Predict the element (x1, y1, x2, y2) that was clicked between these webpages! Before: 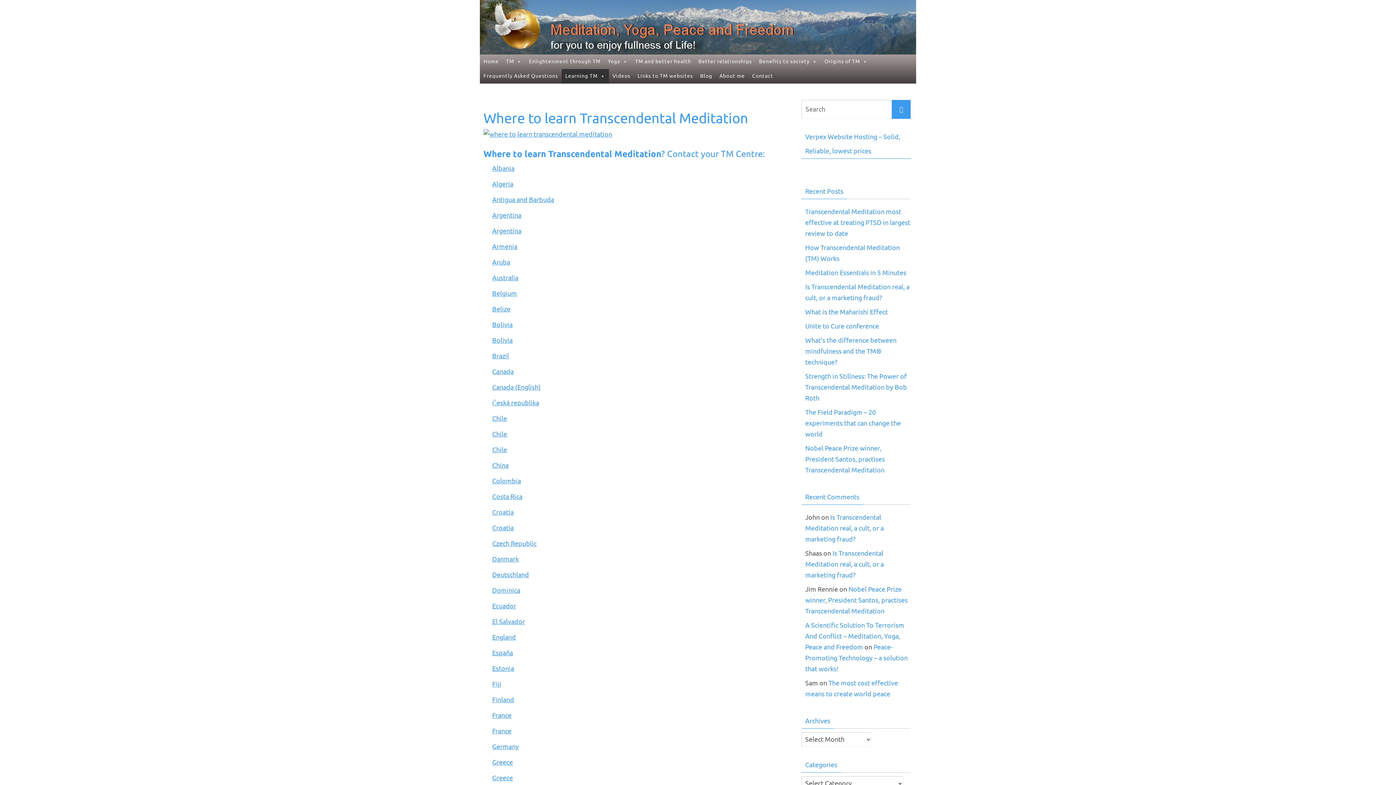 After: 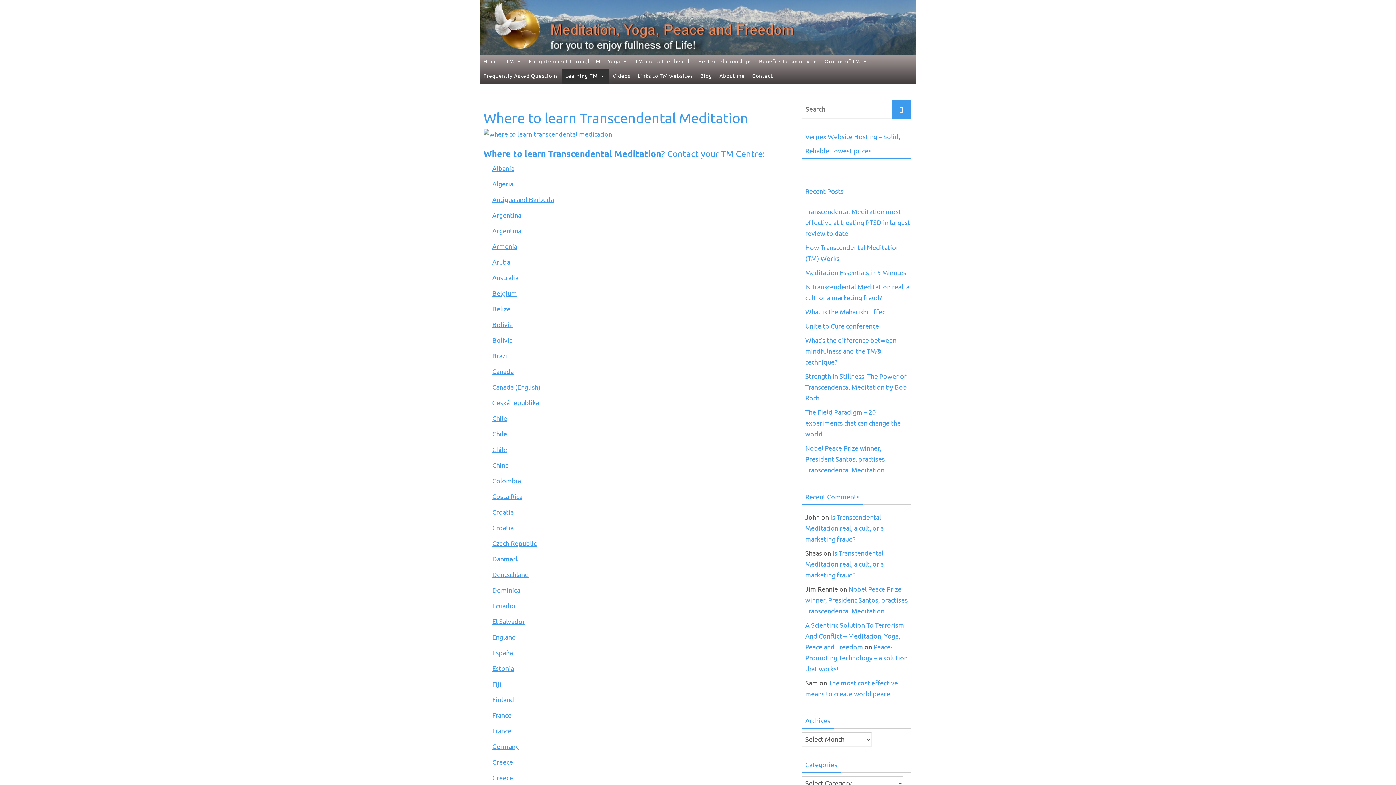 Action: bbox: (561, 69, 609, 83) label: Learning TM